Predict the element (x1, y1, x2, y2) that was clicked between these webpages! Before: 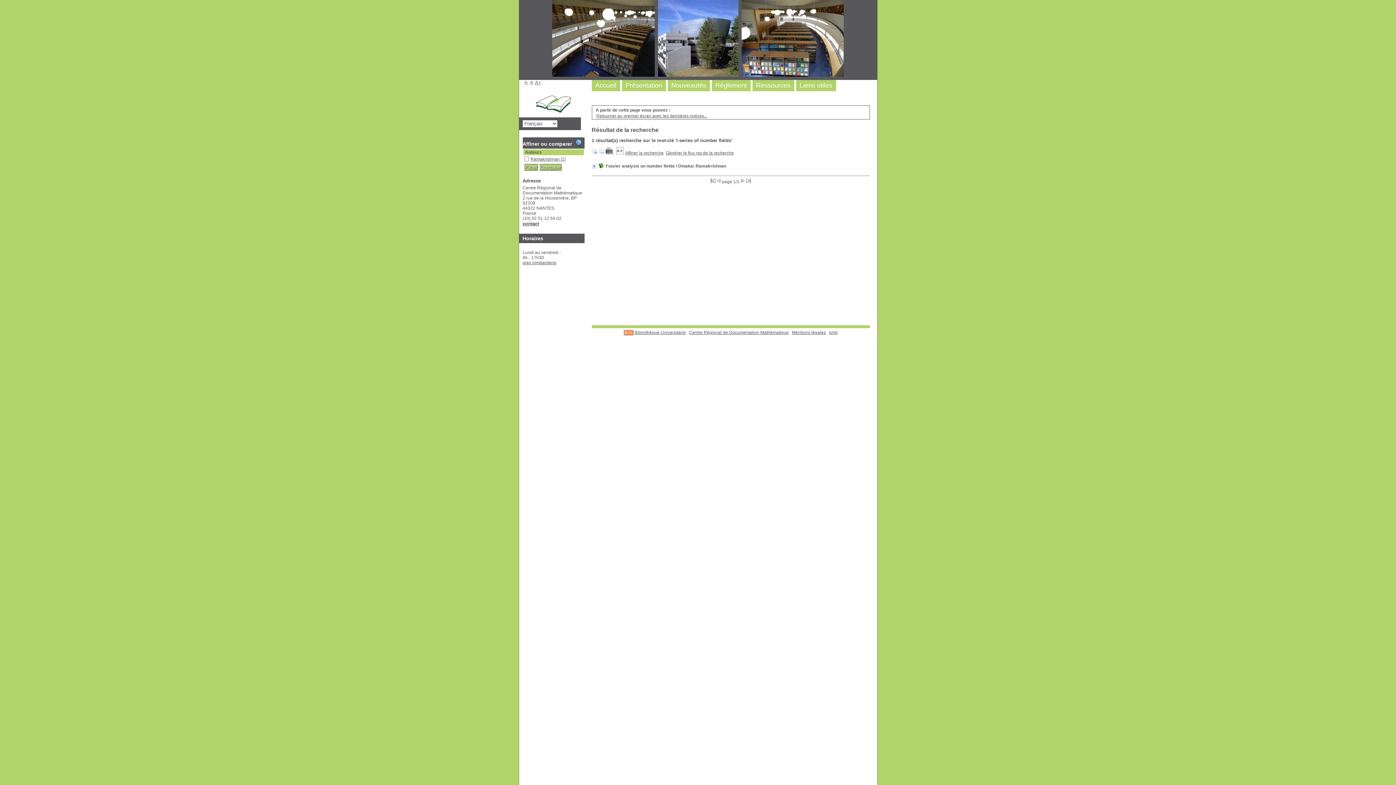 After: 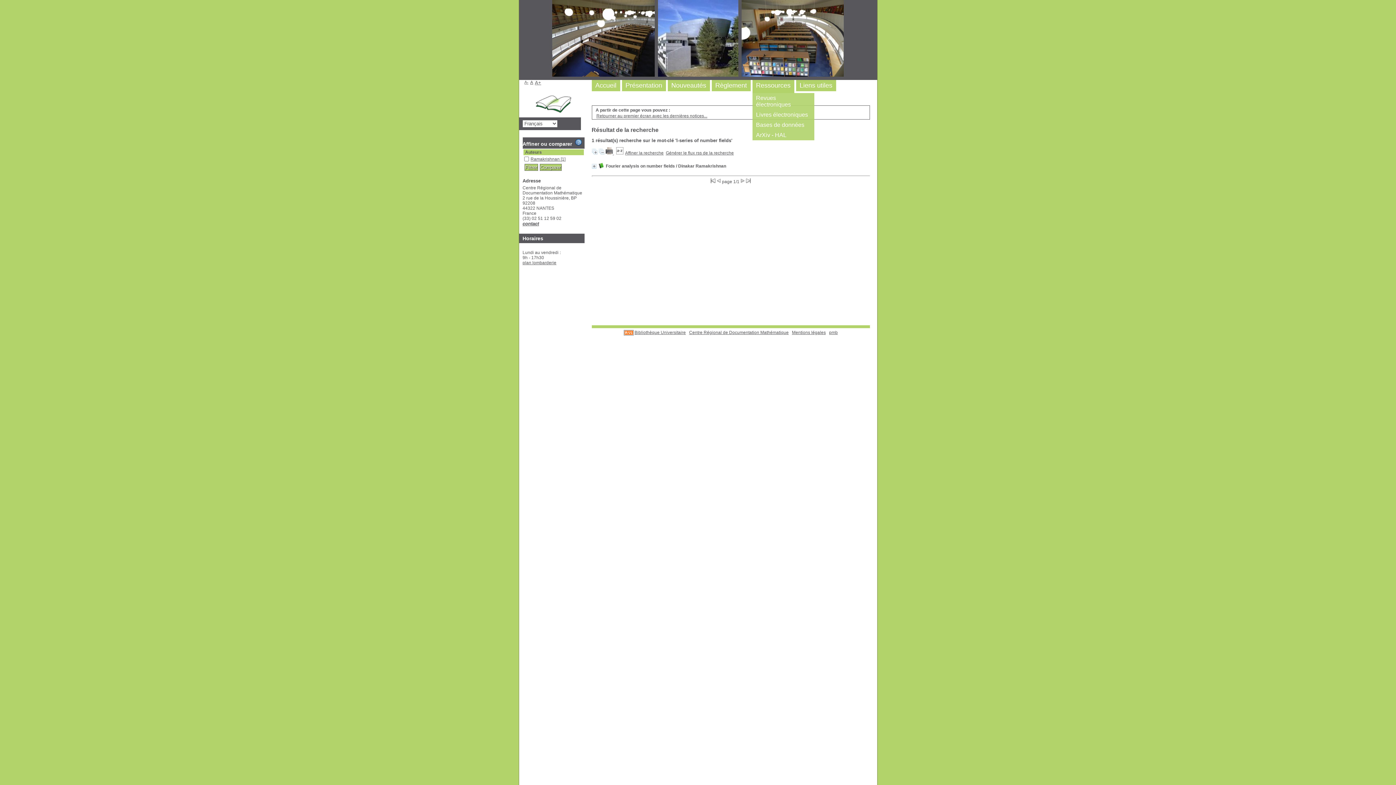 Action: bbox: (756, 81, 790, 89) label: Ressources